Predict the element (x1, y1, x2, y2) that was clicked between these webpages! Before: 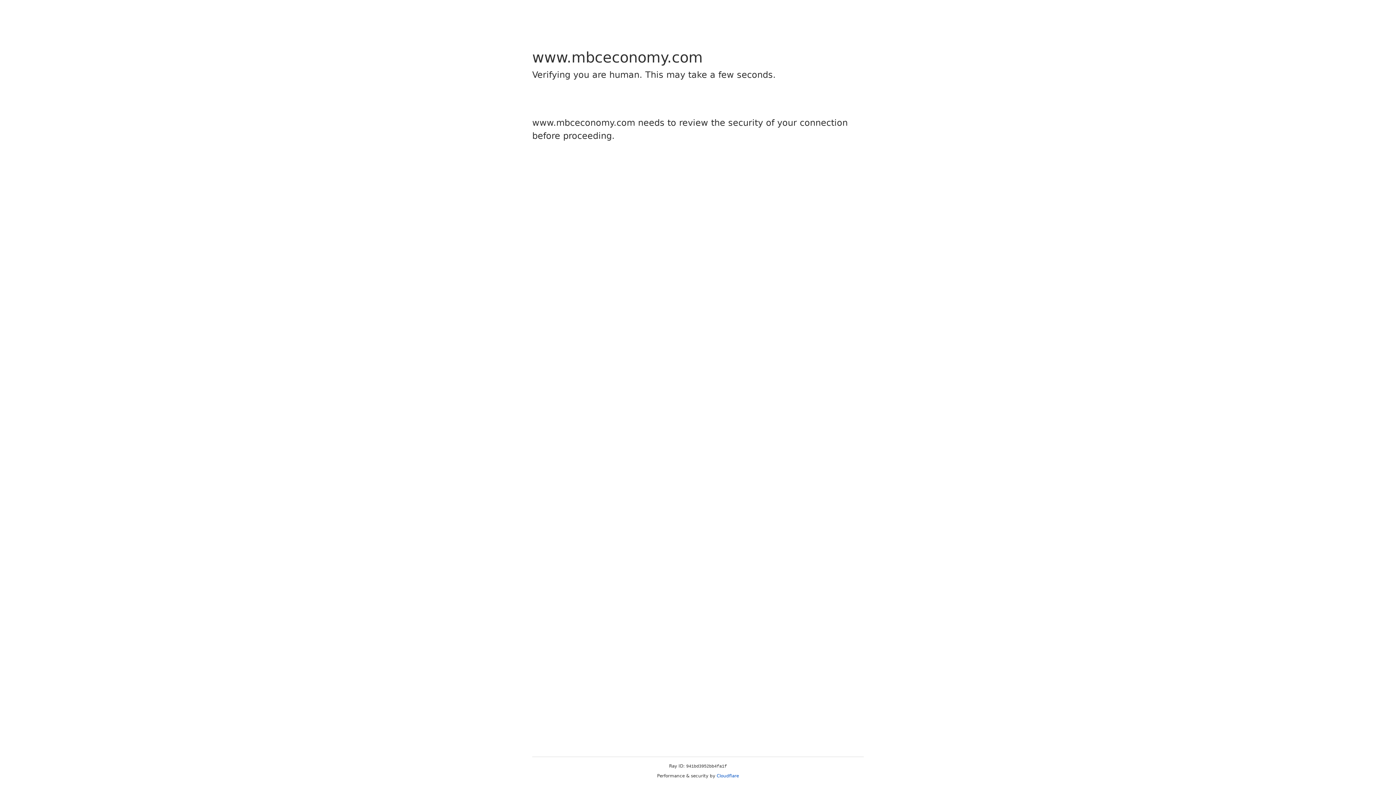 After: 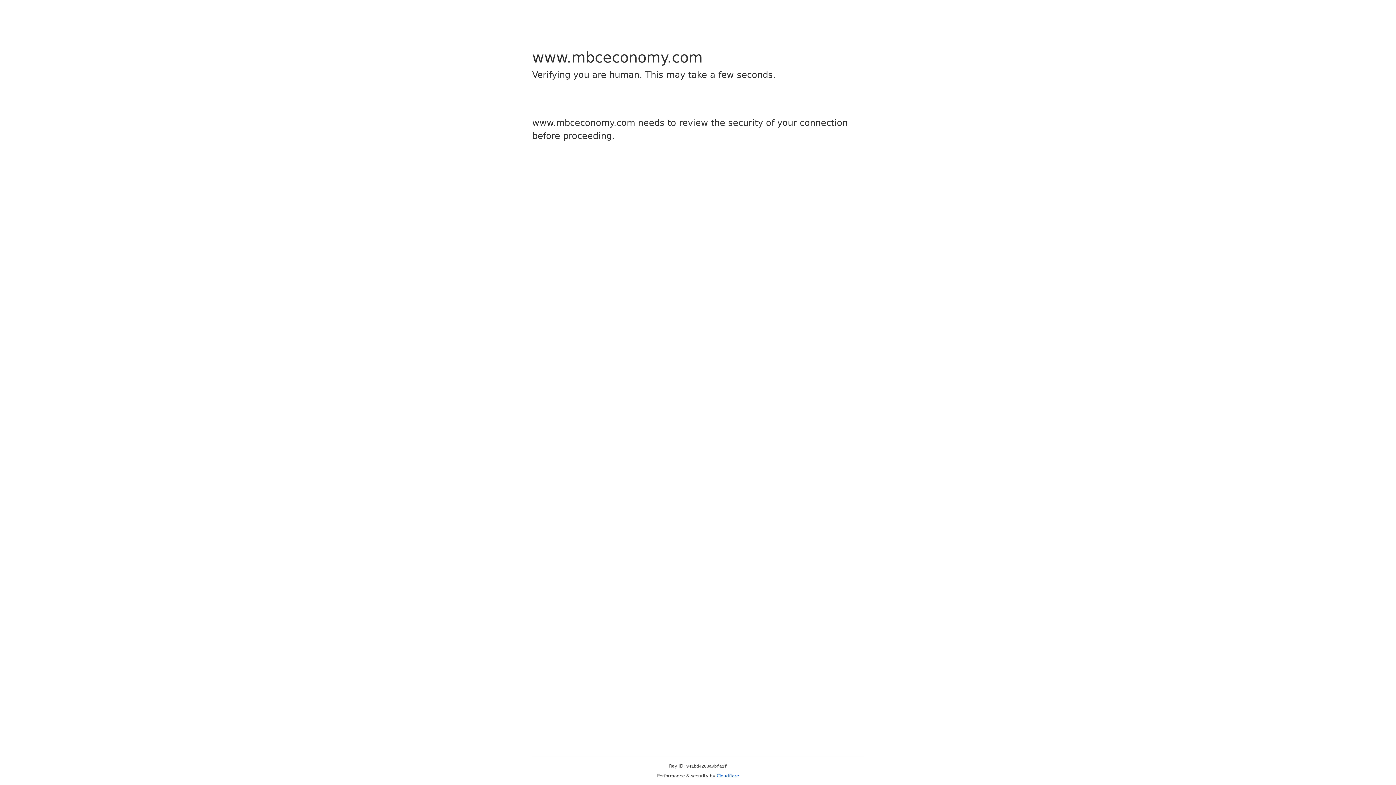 Action: label: Cloudflare bbox: (716, 773, 739, 778)